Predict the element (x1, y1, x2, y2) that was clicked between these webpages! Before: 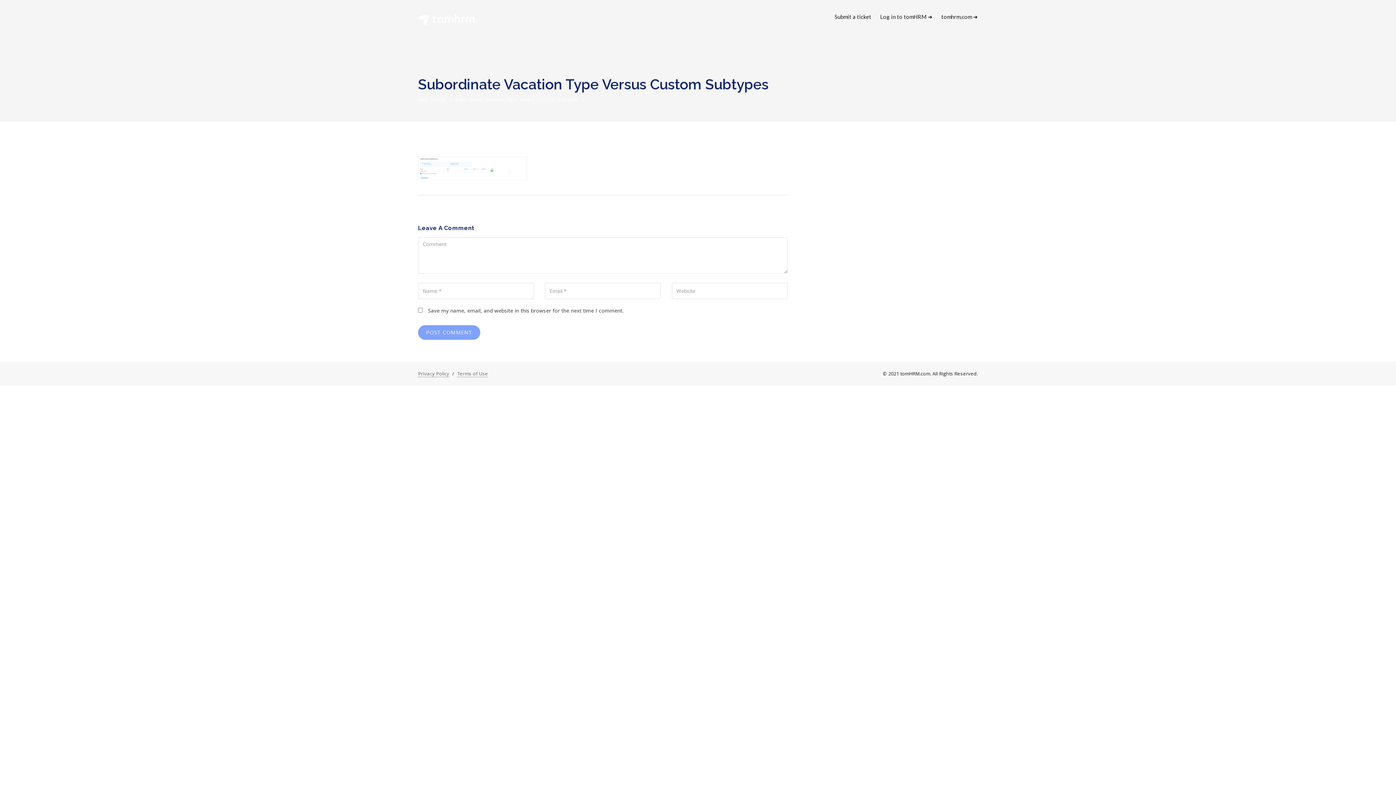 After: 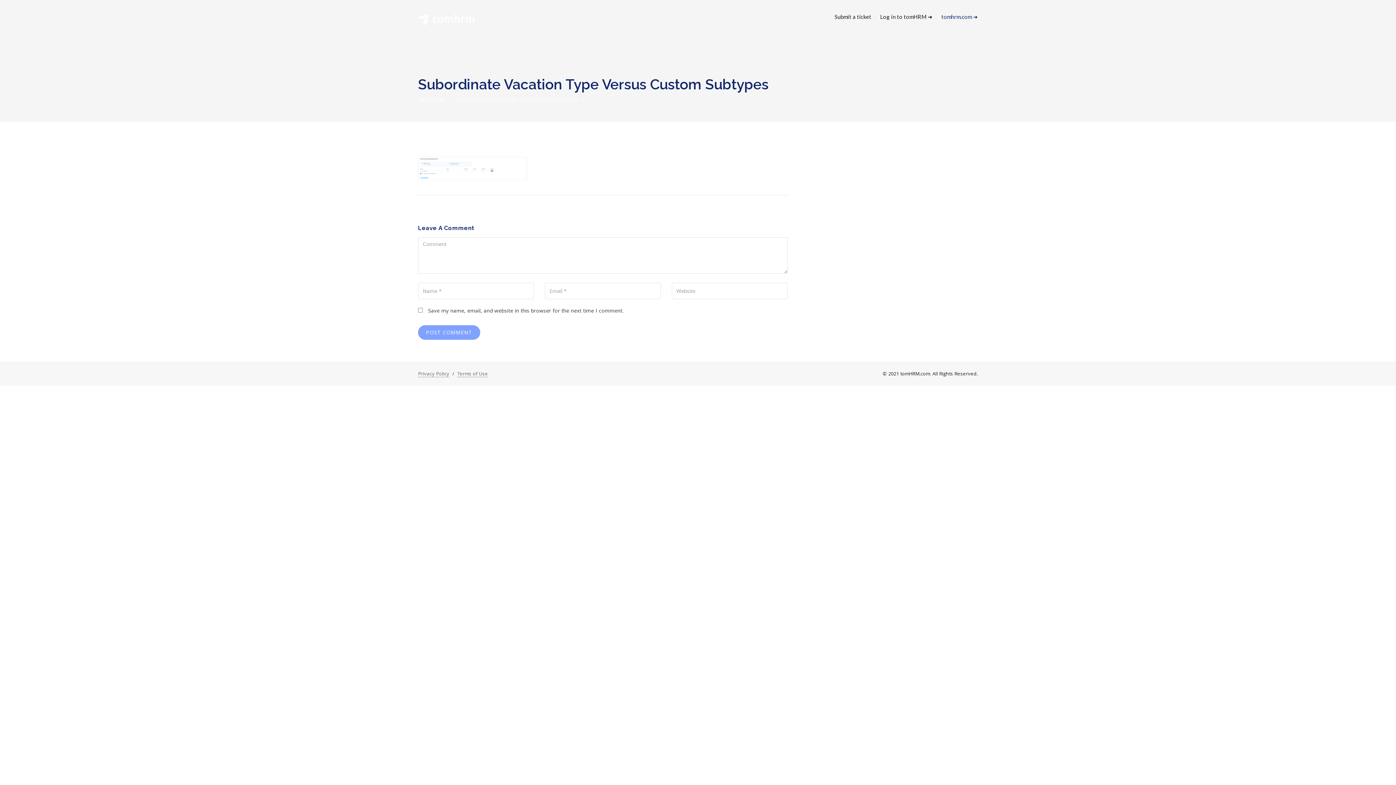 Action: bbox: (932, 0, 978, 33) label: tomhrm.com ➜